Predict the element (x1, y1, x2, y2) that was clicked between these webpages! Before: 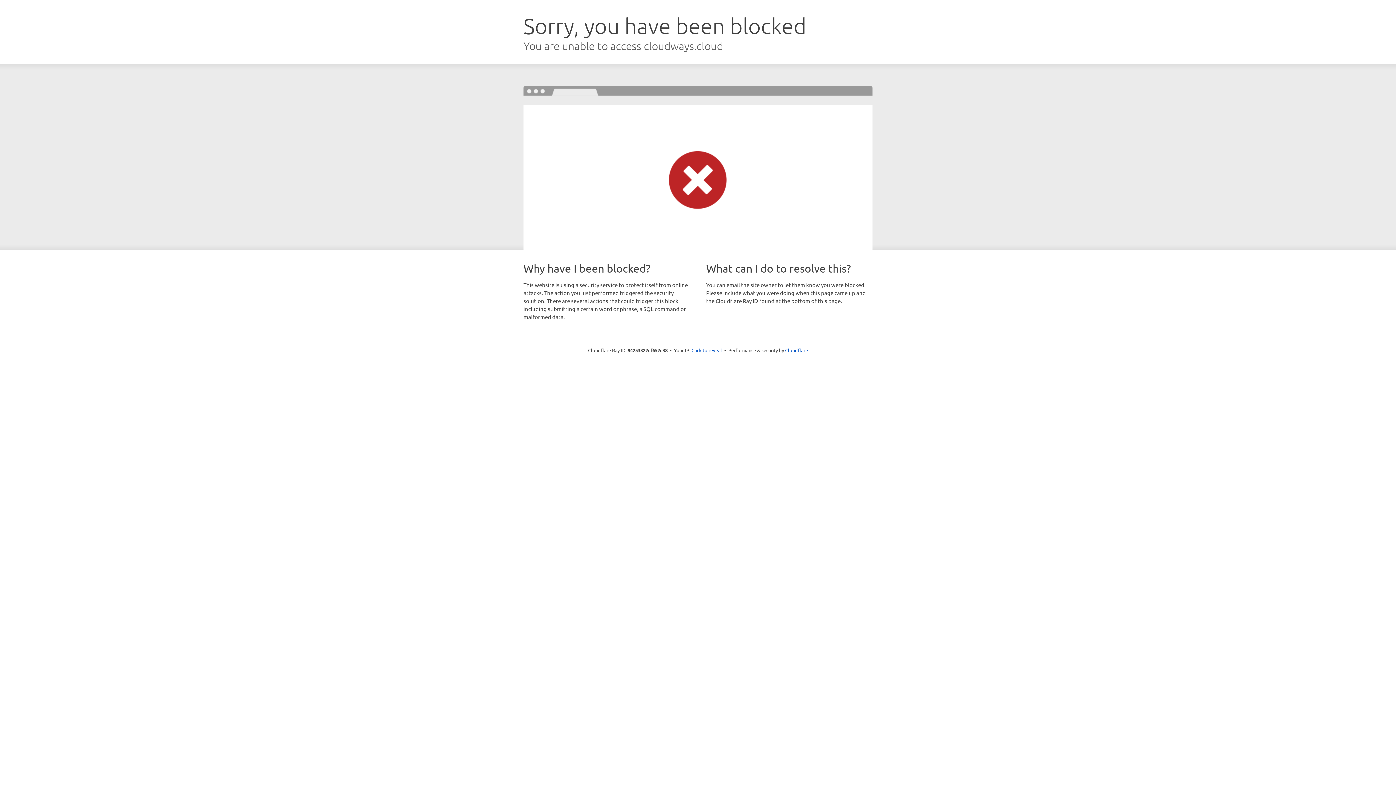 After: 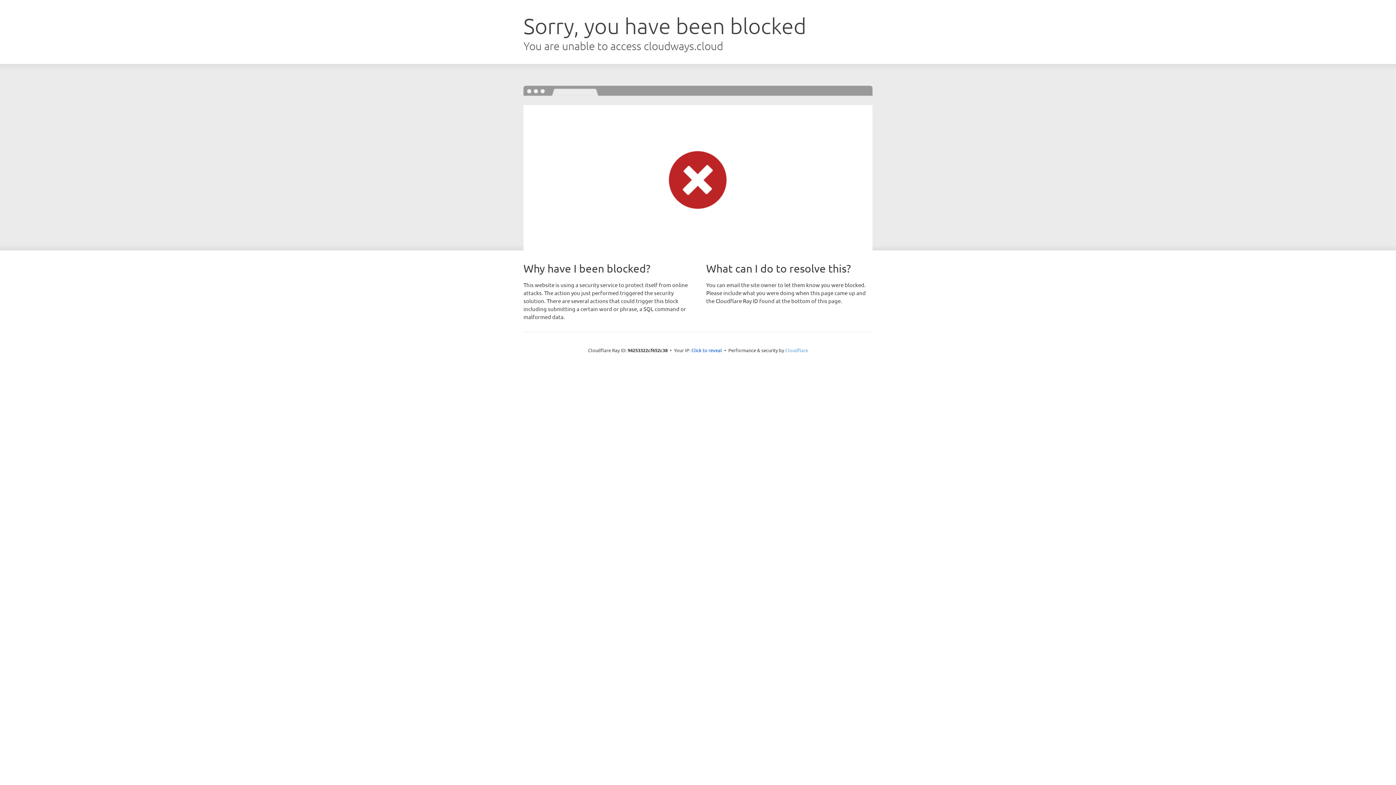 Action: bbox: (785, 347, 808, 353) label: Cloudflare